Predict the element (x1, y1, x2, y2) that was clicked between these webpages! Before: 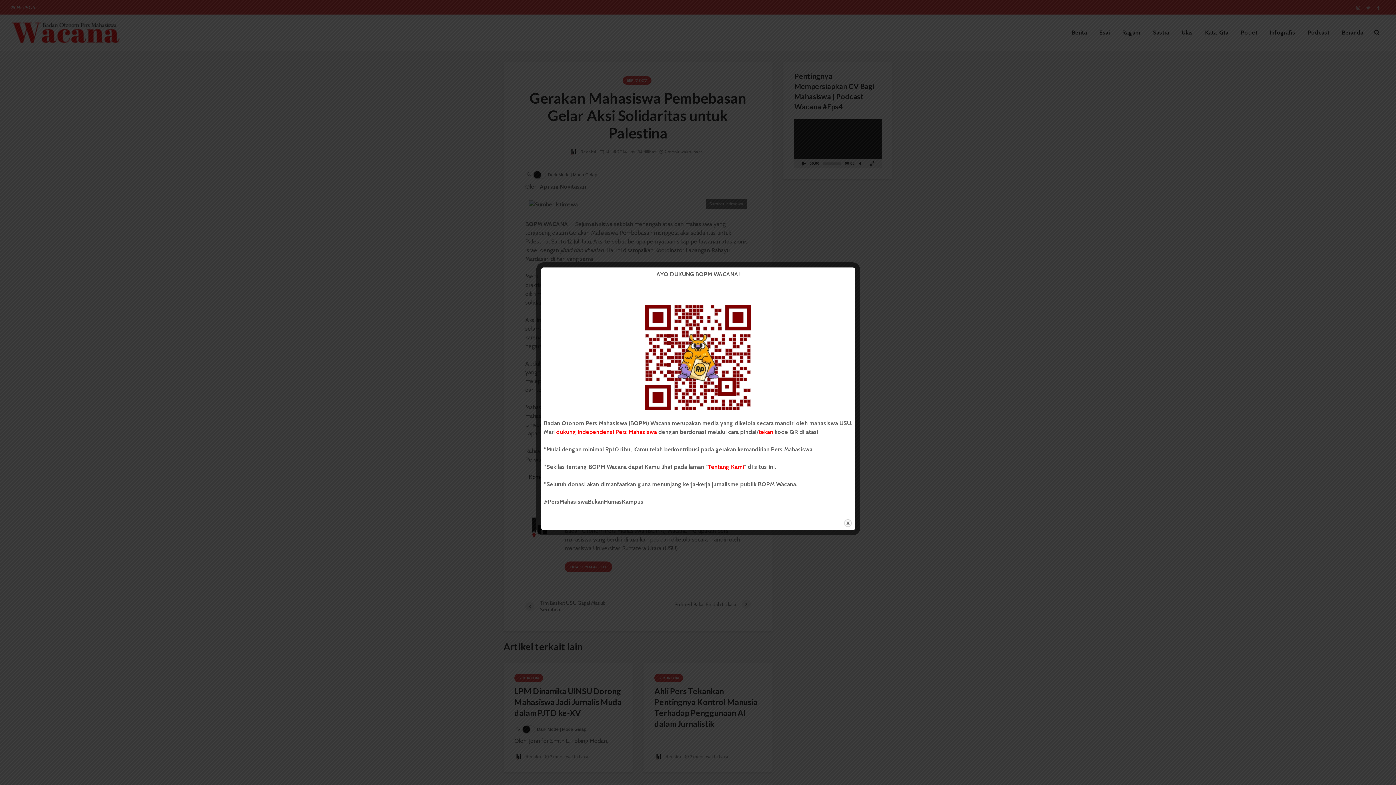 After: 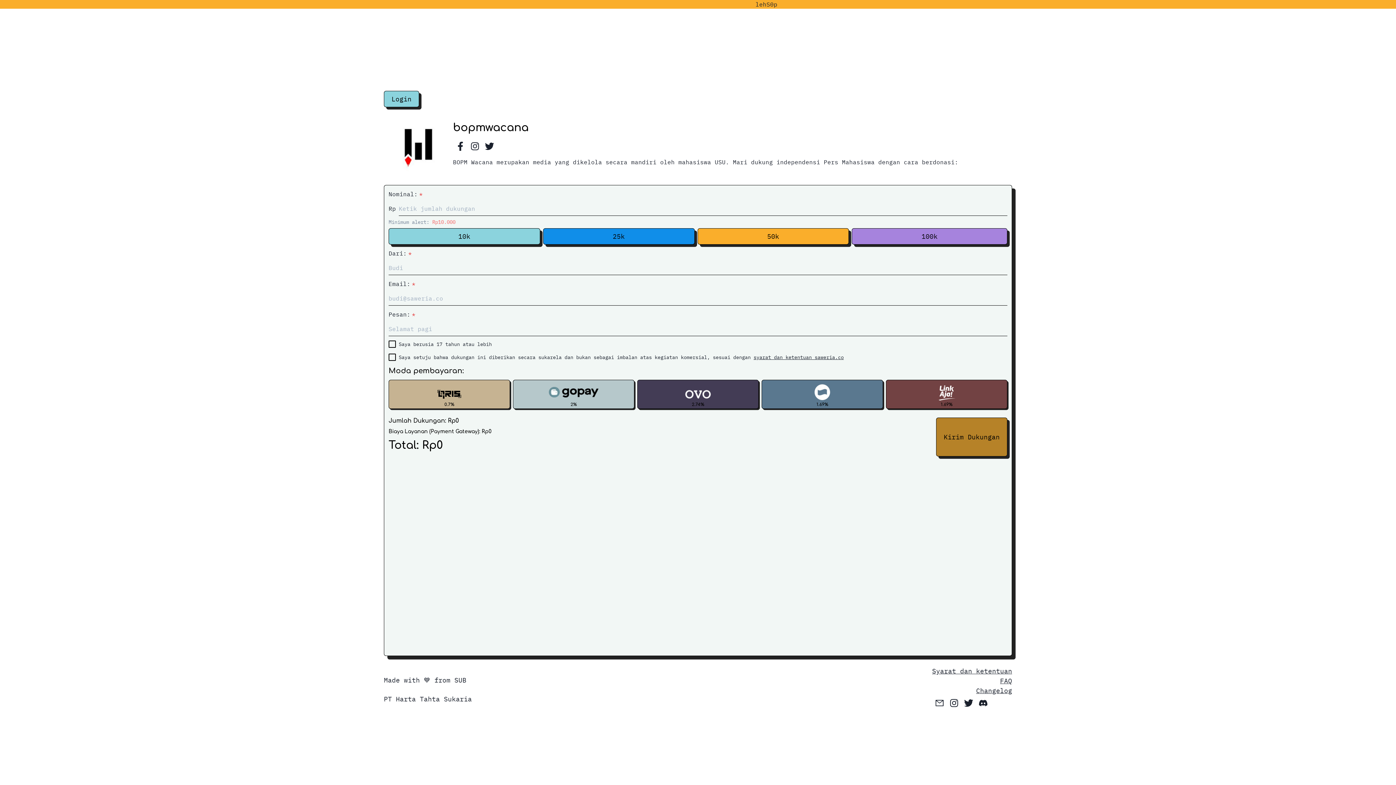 Action: bbox: (543, 305, 852, 410)